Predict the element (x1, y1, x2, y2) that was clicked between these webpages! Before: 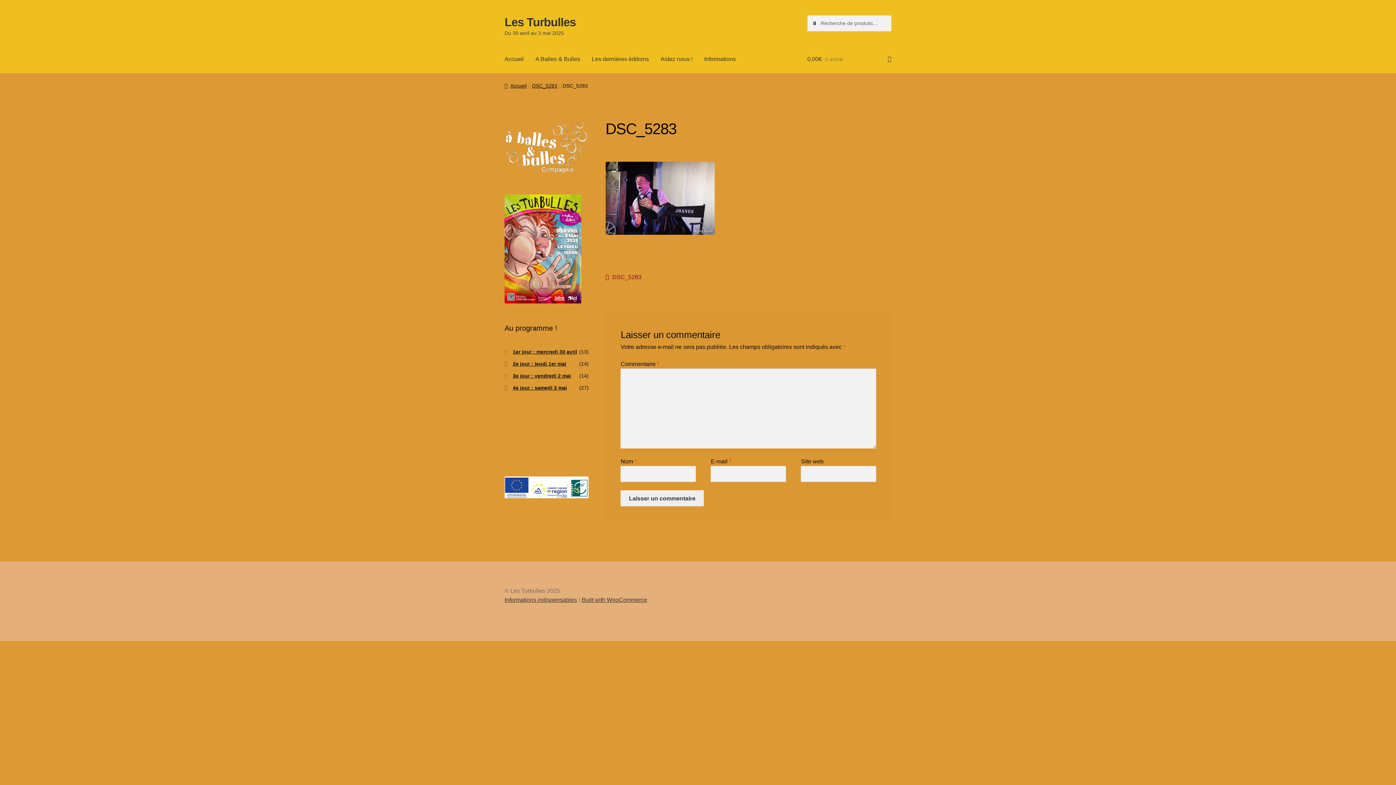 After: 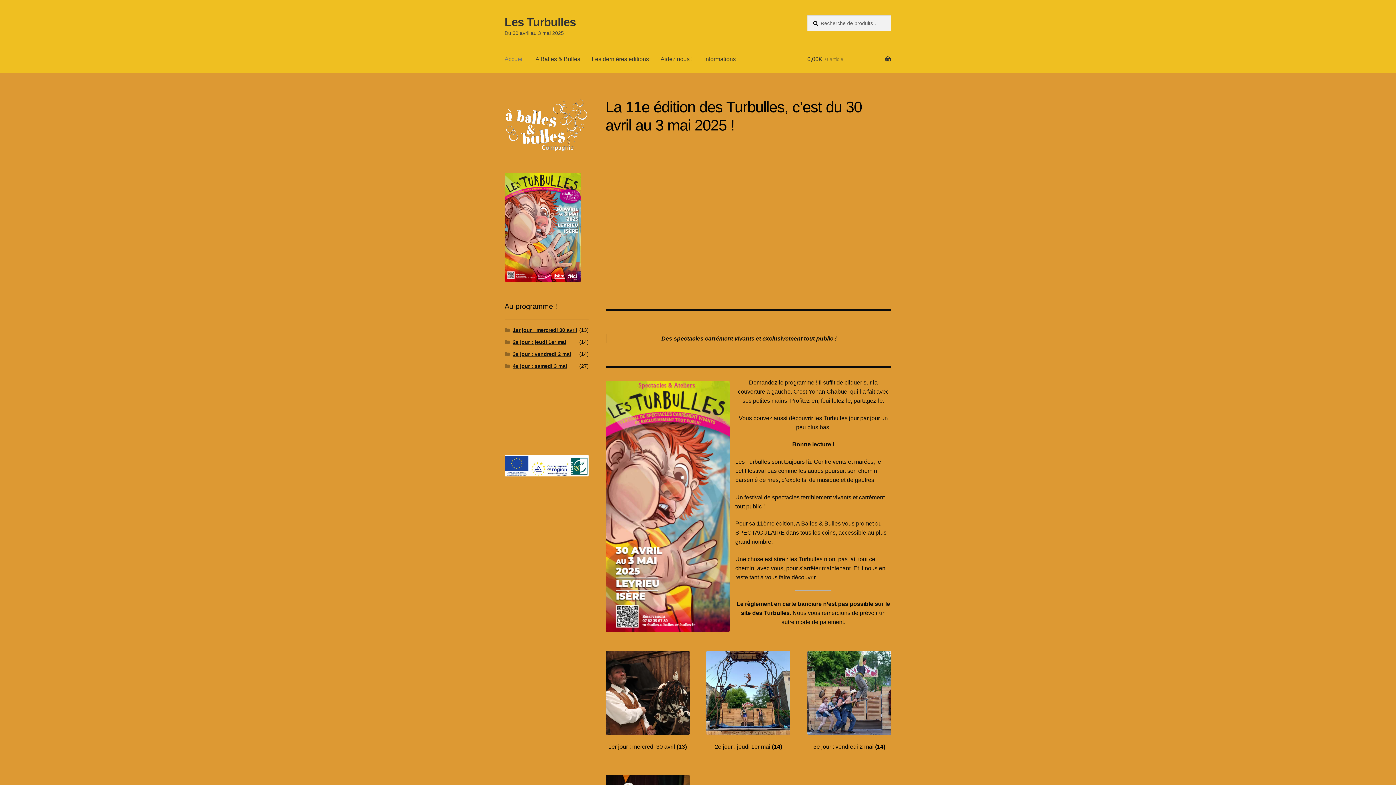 Action: bbox: (504, 15, 576, 28) label: Les Turbulles